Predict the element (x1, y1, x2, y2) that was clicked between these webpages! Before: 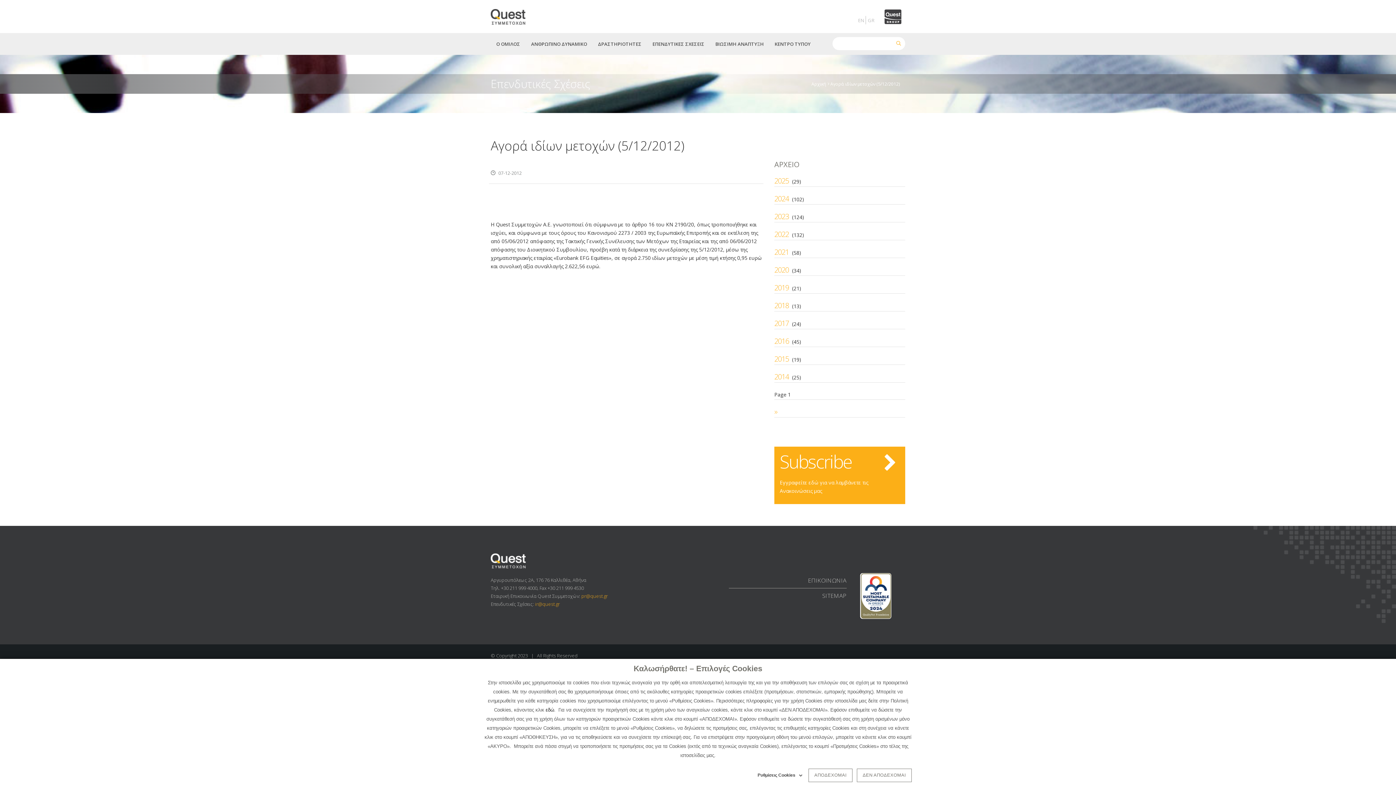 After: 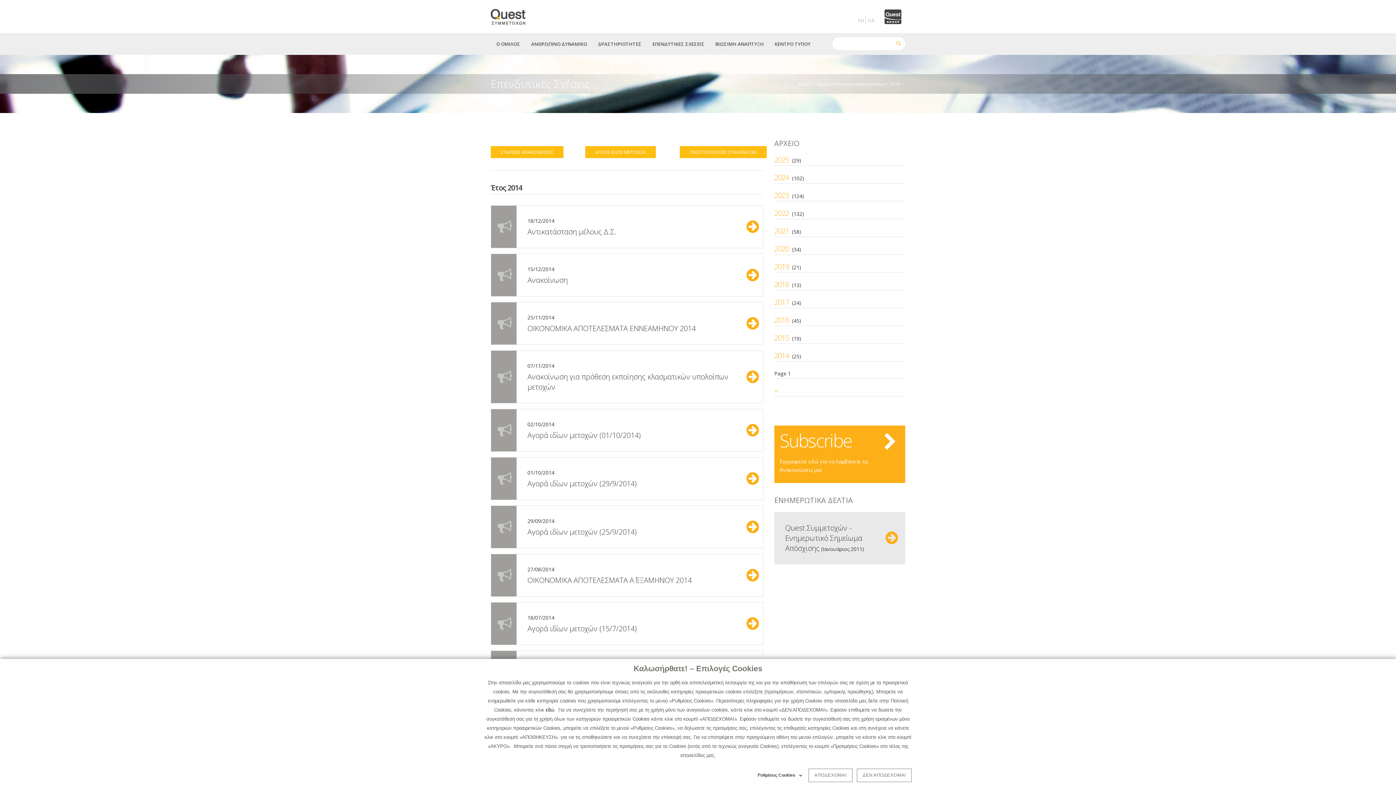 Action: bbox: (774, 371, 789, 381) label: 2014